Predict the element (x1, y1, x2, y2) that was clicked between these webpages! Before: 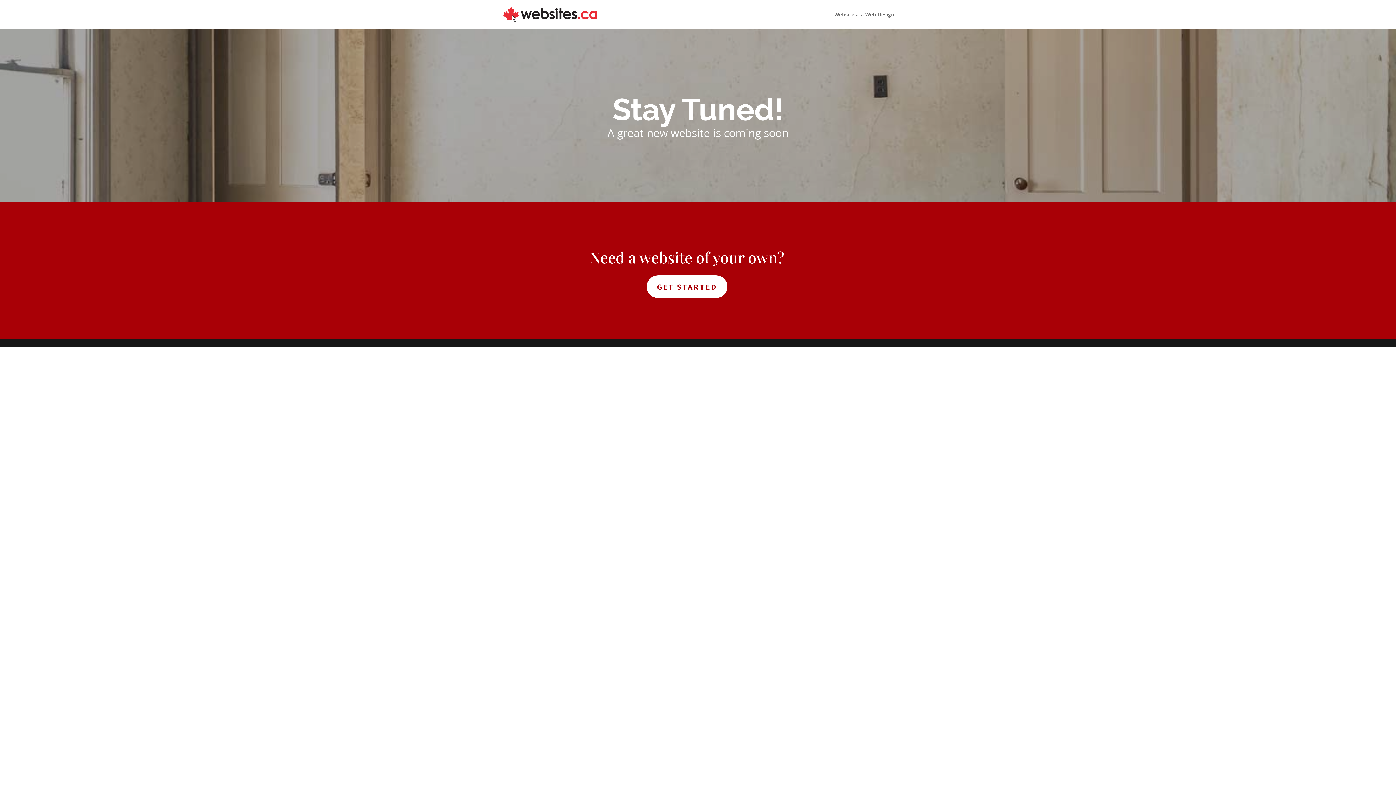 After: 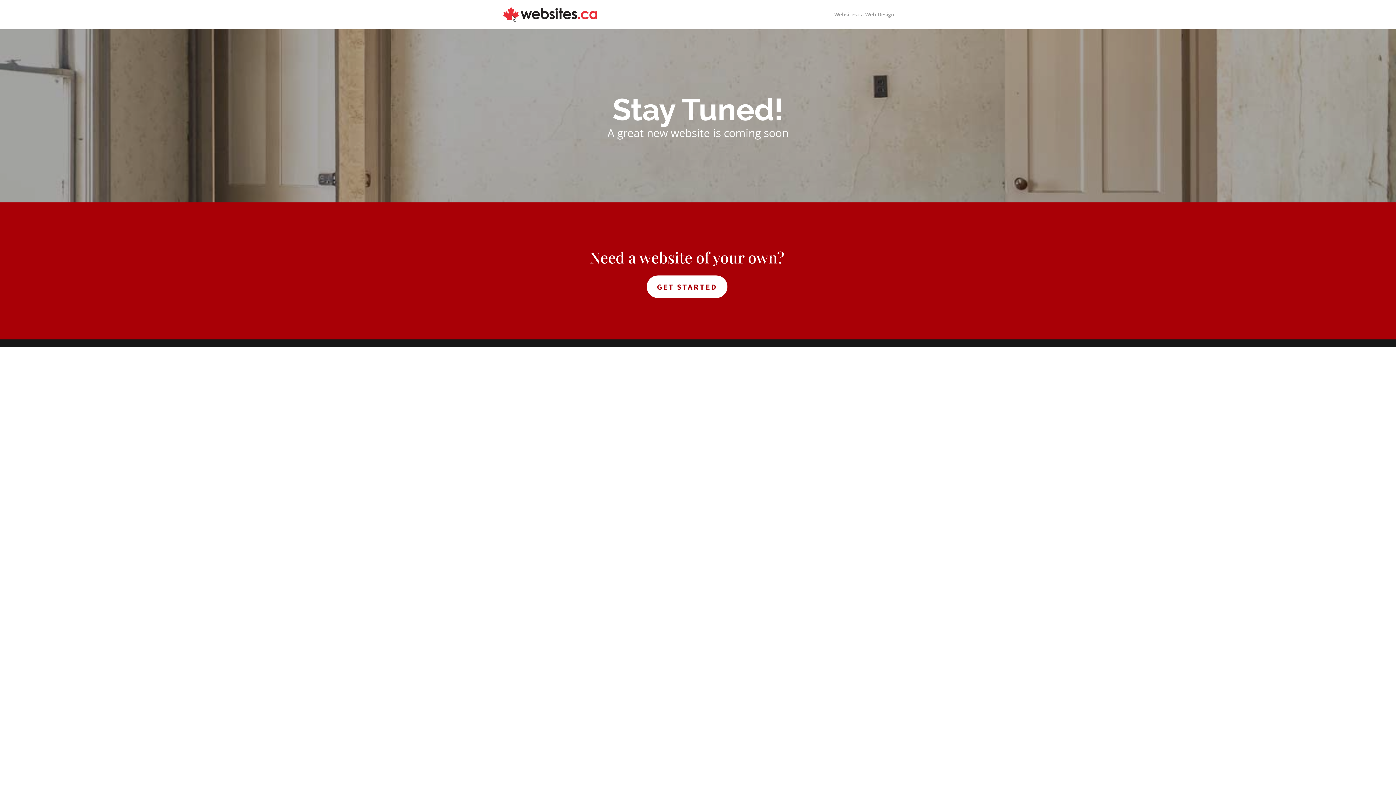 Action: label: Websites.ca Web Design bbox: (834, 12, 894, 29)